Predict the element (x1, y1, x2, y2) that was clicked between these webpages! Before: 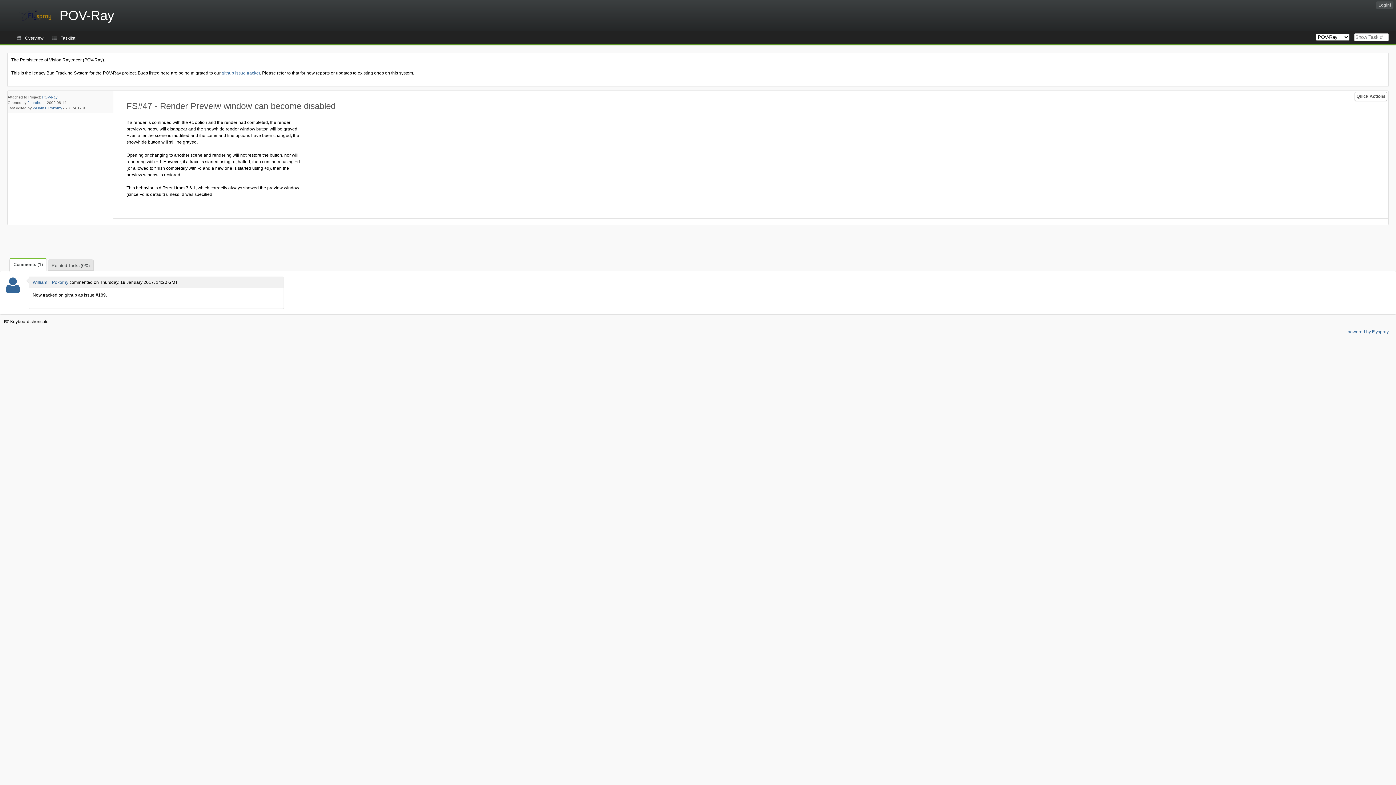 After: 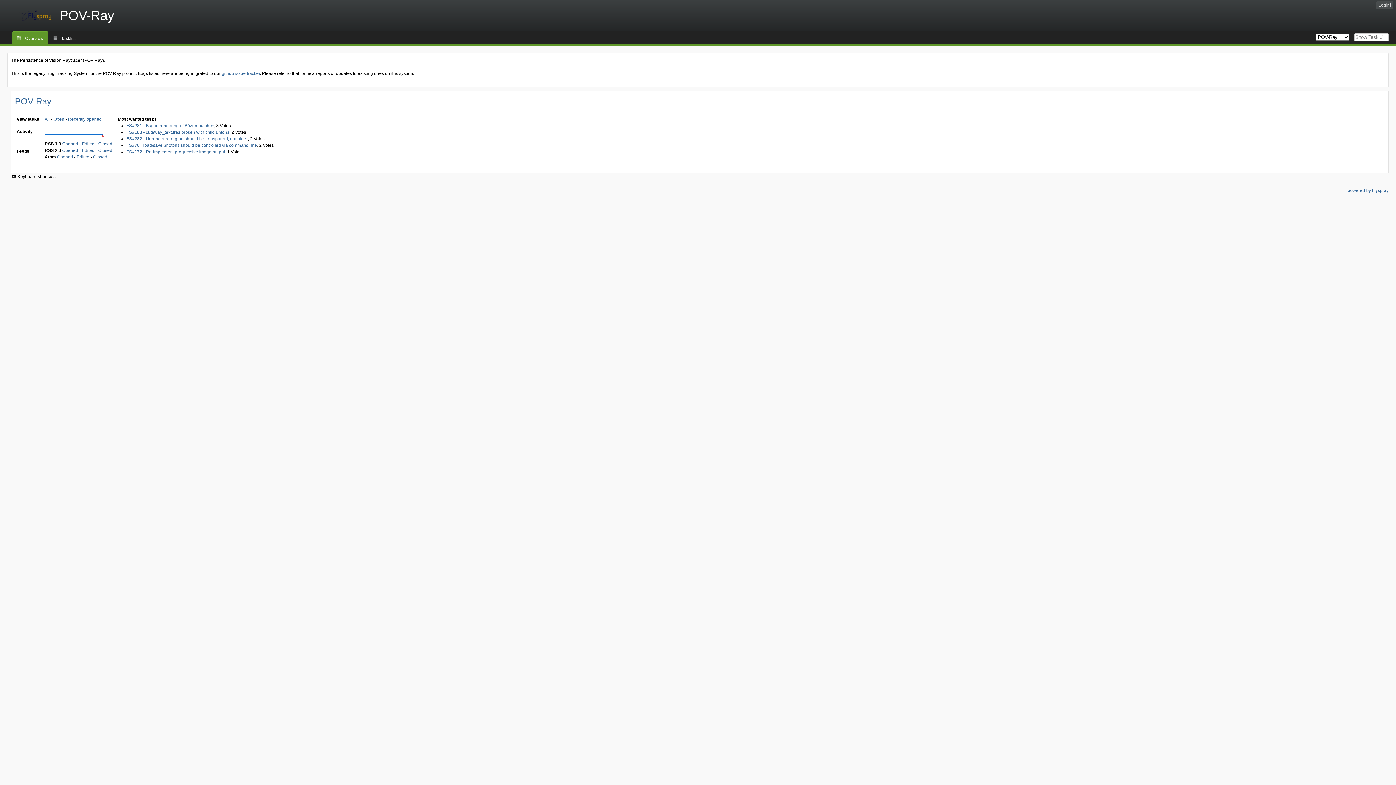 Action: bbox: (12, 31, 47, 44) label: Overview